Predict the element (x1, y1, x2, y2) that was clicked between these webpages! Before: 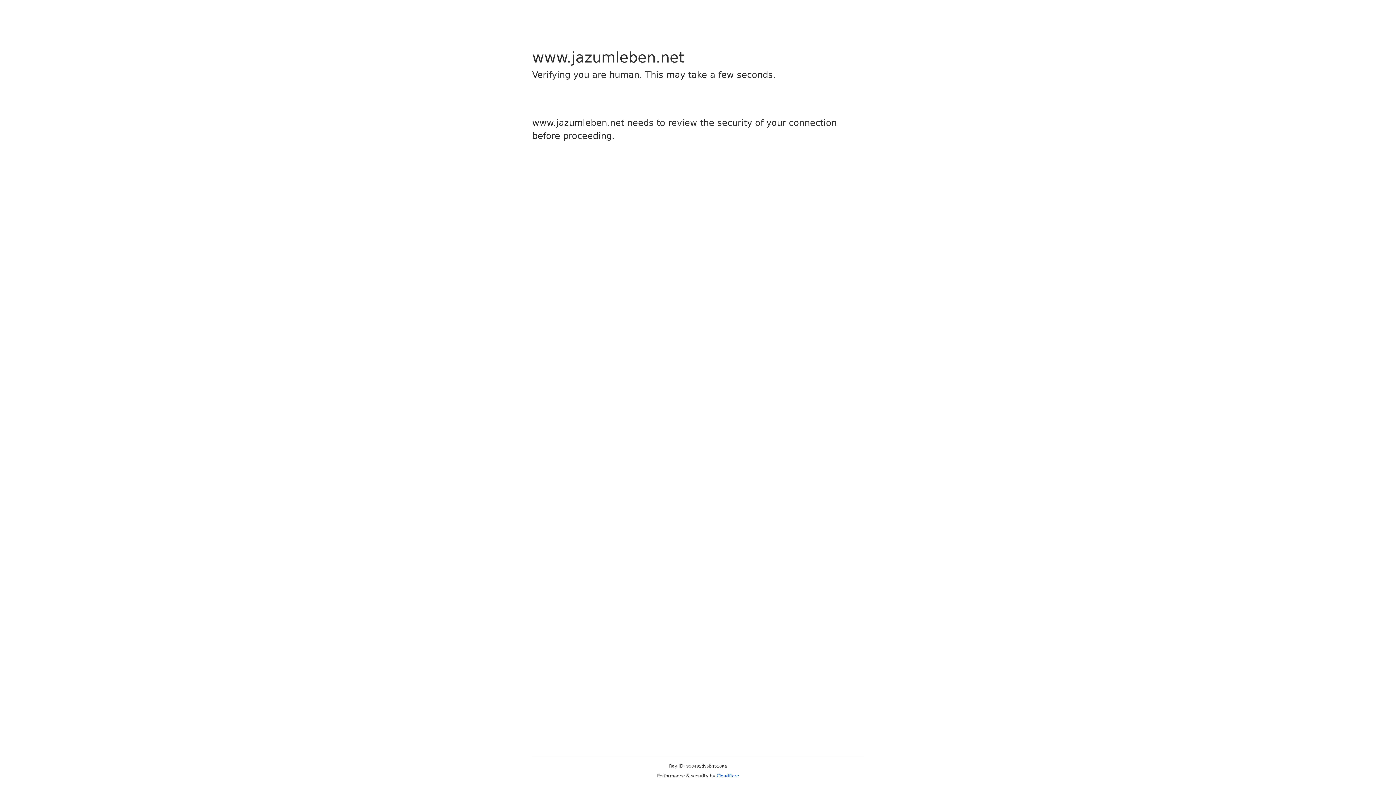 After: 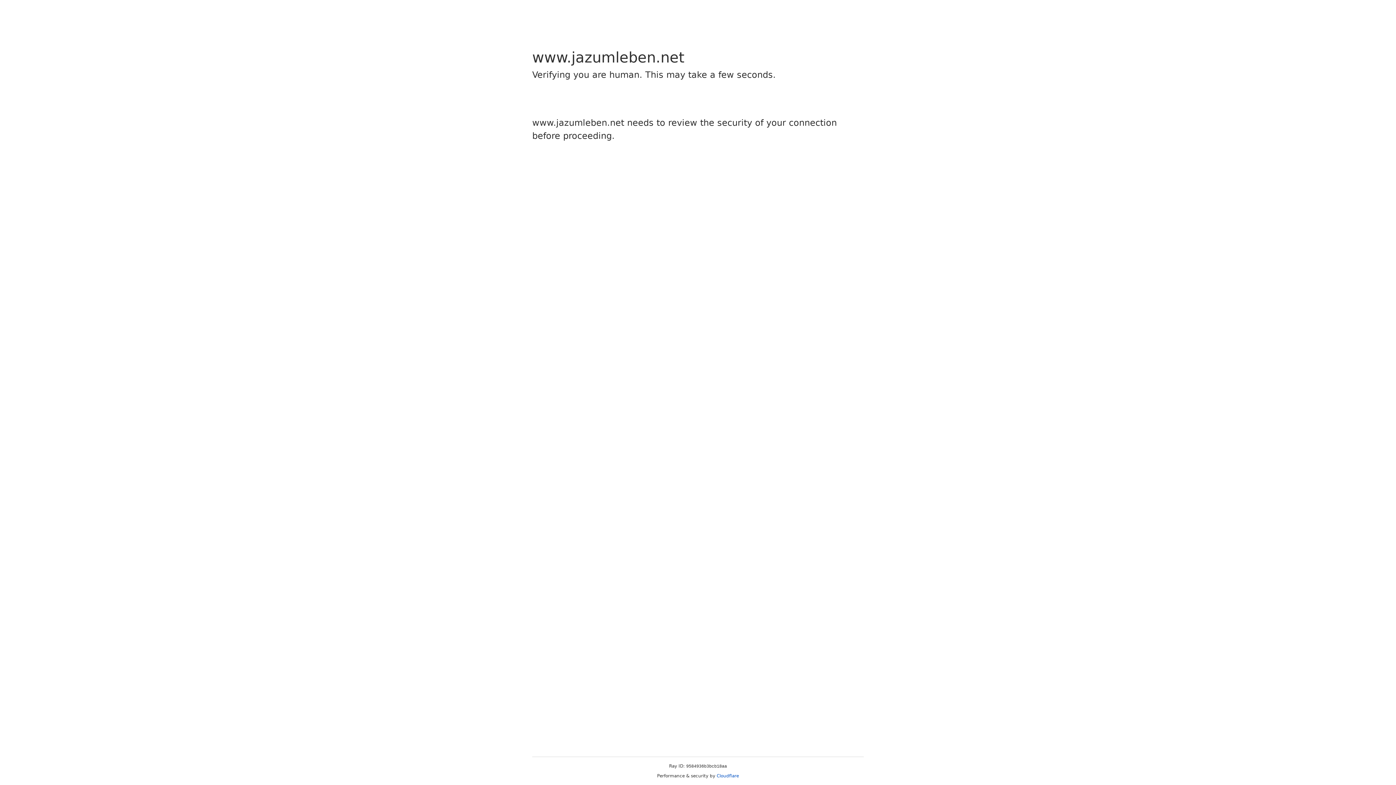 Action: label: Cloudflare bbox: (716, 773, 739, 778)